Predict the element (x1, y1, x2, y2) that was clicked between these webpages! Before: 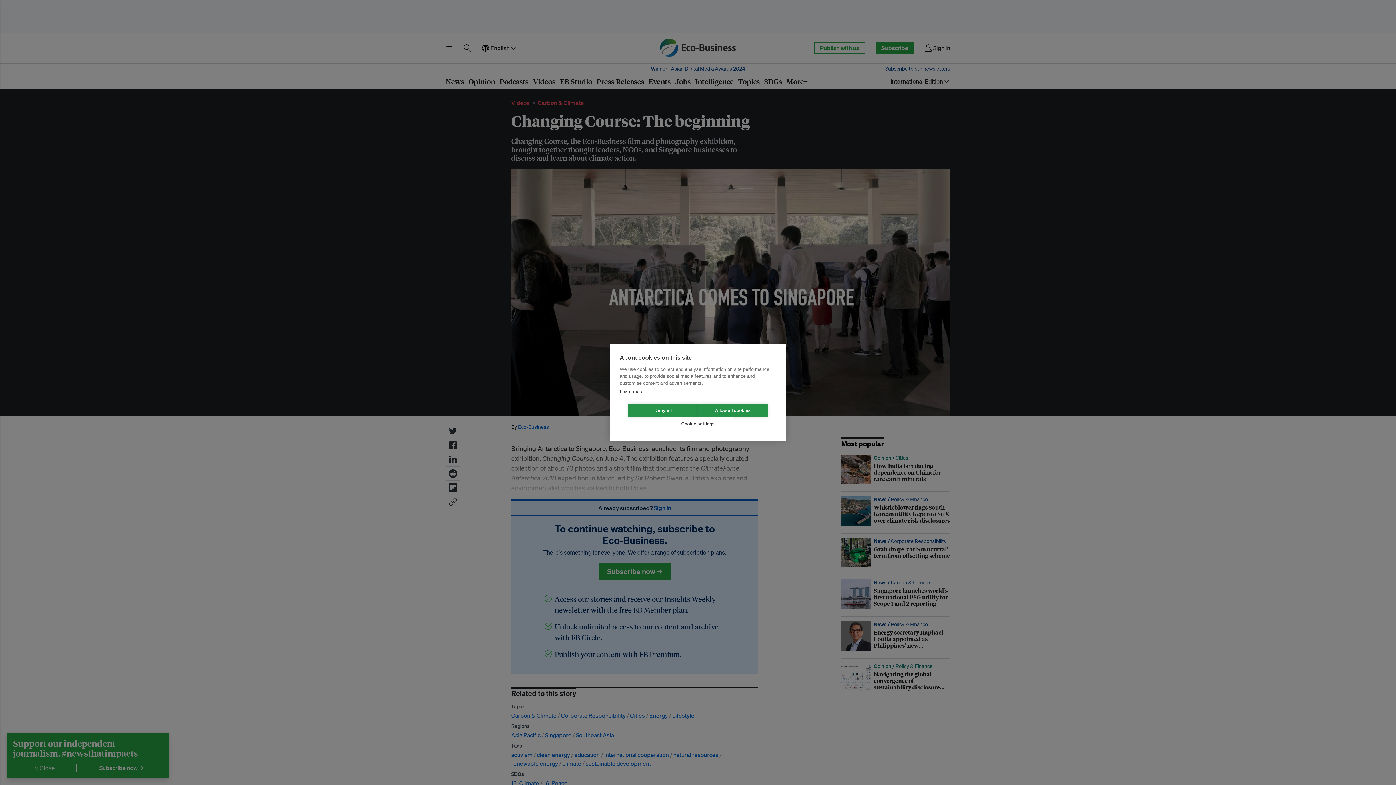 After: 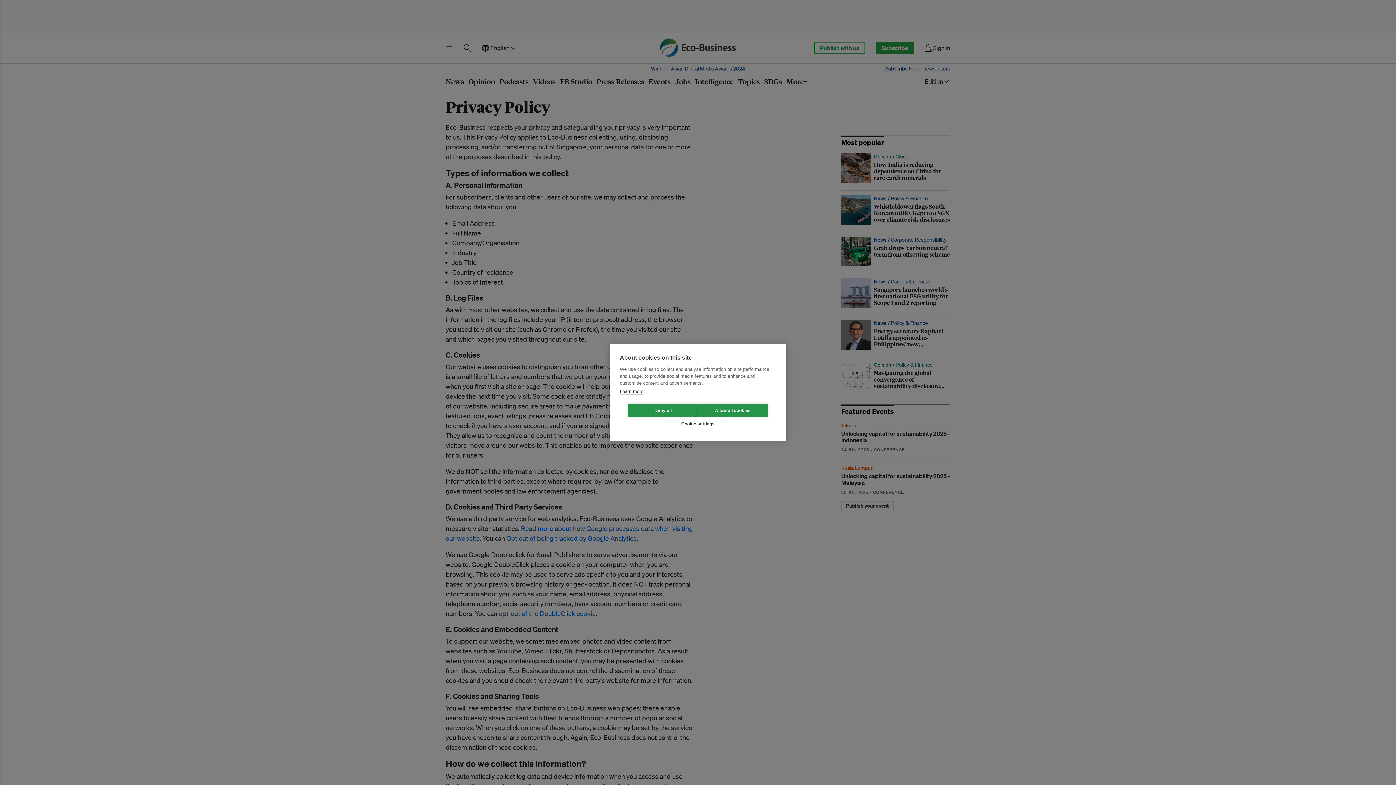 Action: bbox: (620, 388, 643, 394) label: Learn more